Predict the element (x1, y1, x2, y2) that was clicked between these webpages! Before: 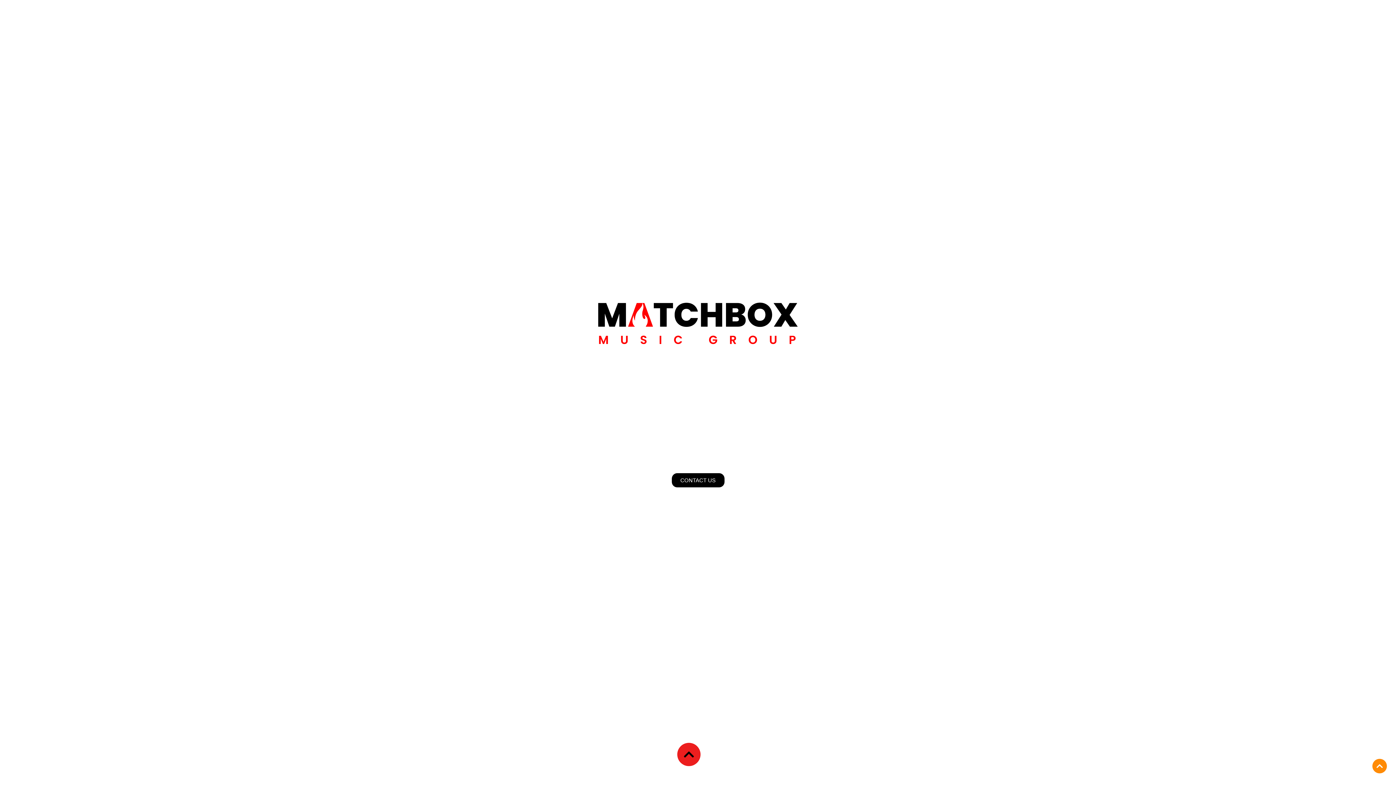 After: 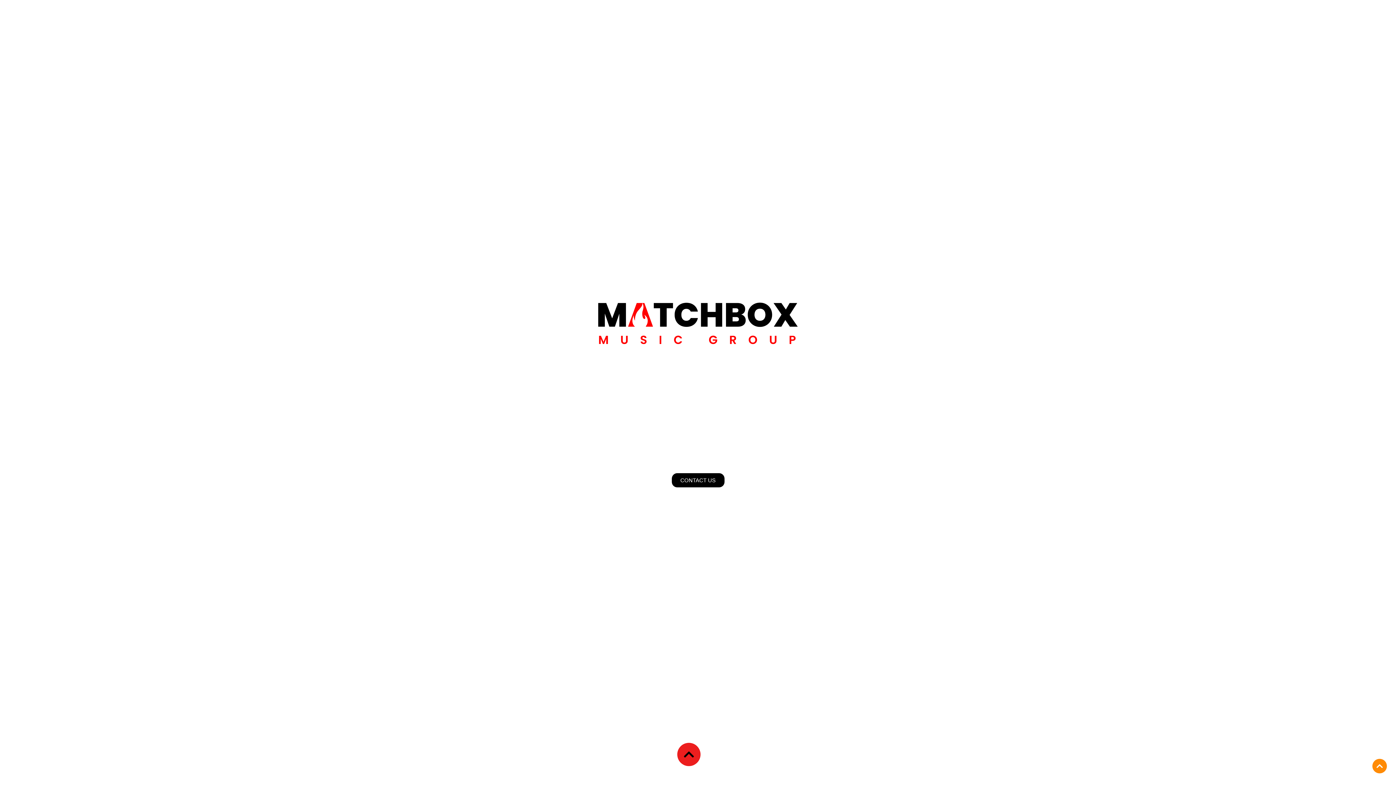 Action: bbox: (1372, 759, 1387, 773)